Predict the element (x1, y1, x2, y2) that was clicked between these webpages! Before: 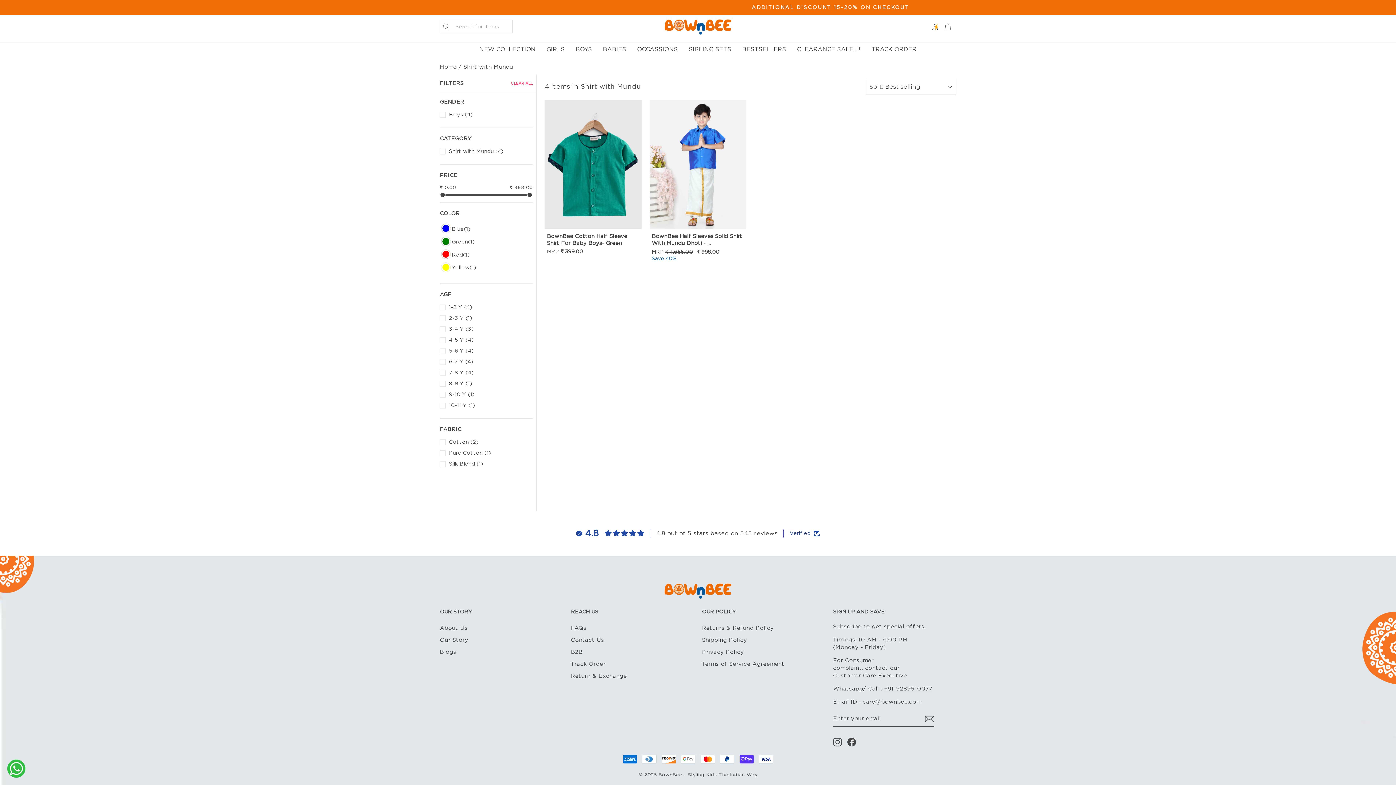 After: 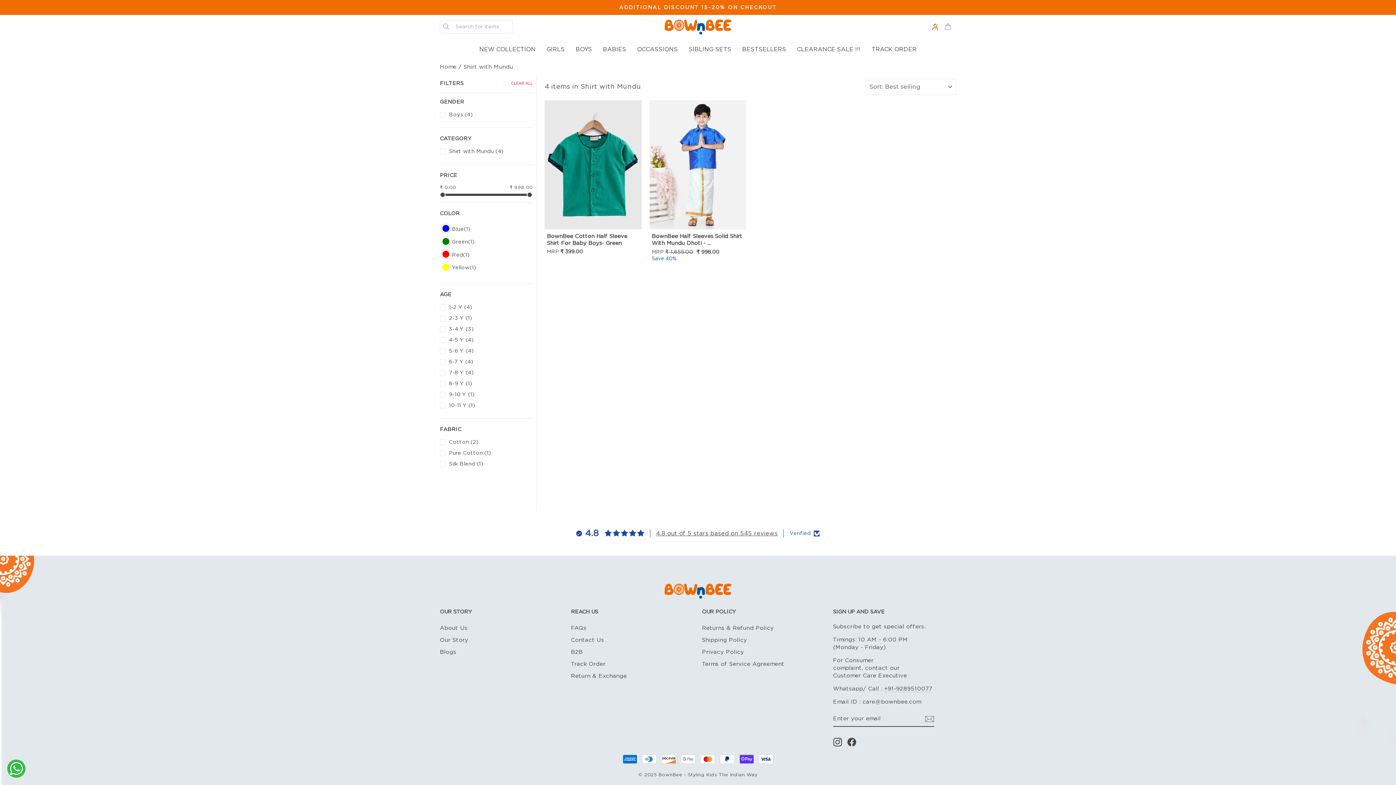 Action: bbox: (463, 64, 513, 69) label: Shirt with Mundu